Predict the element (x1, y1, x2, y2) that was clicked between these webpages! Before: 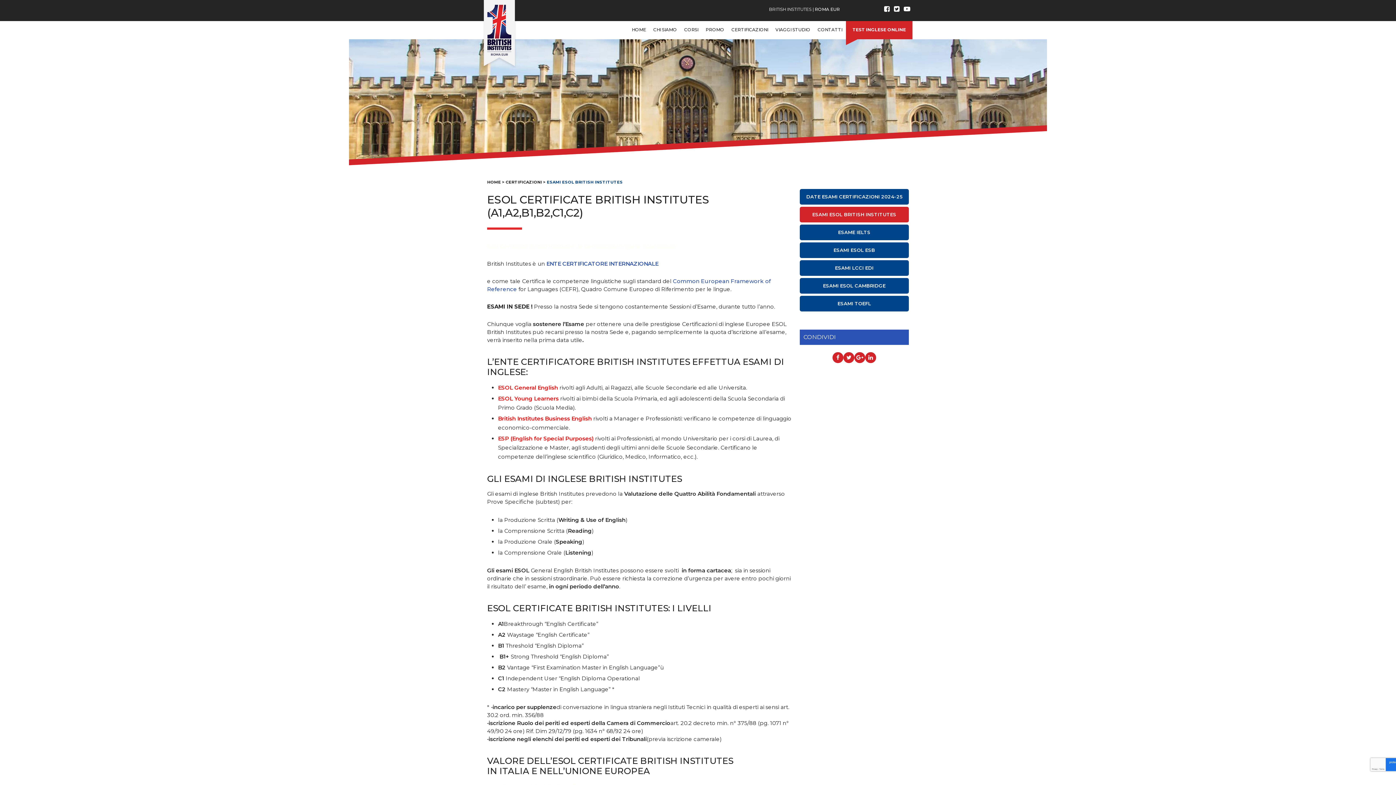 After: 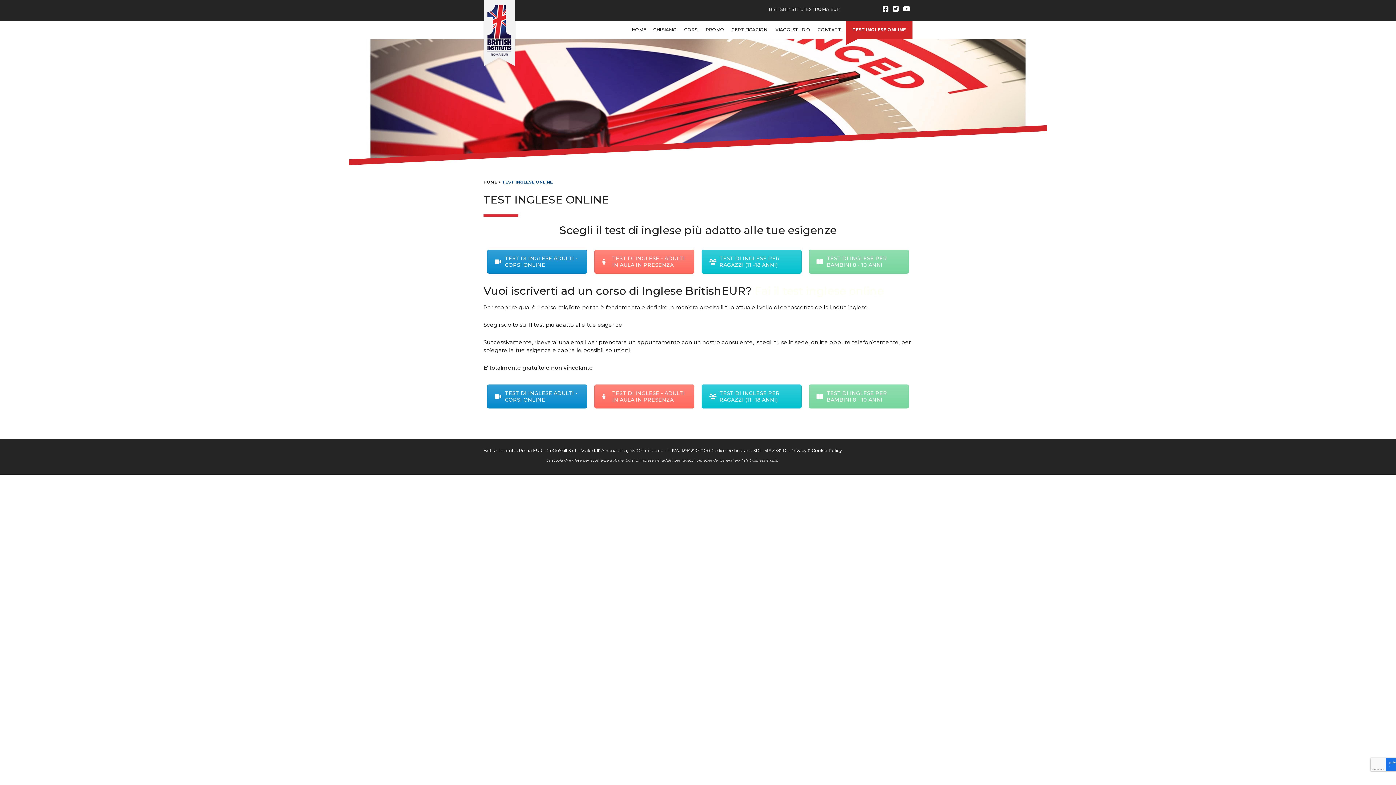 Action: bbox: (846, 20, 912, 39) label: TEST INGLESE ONLINE